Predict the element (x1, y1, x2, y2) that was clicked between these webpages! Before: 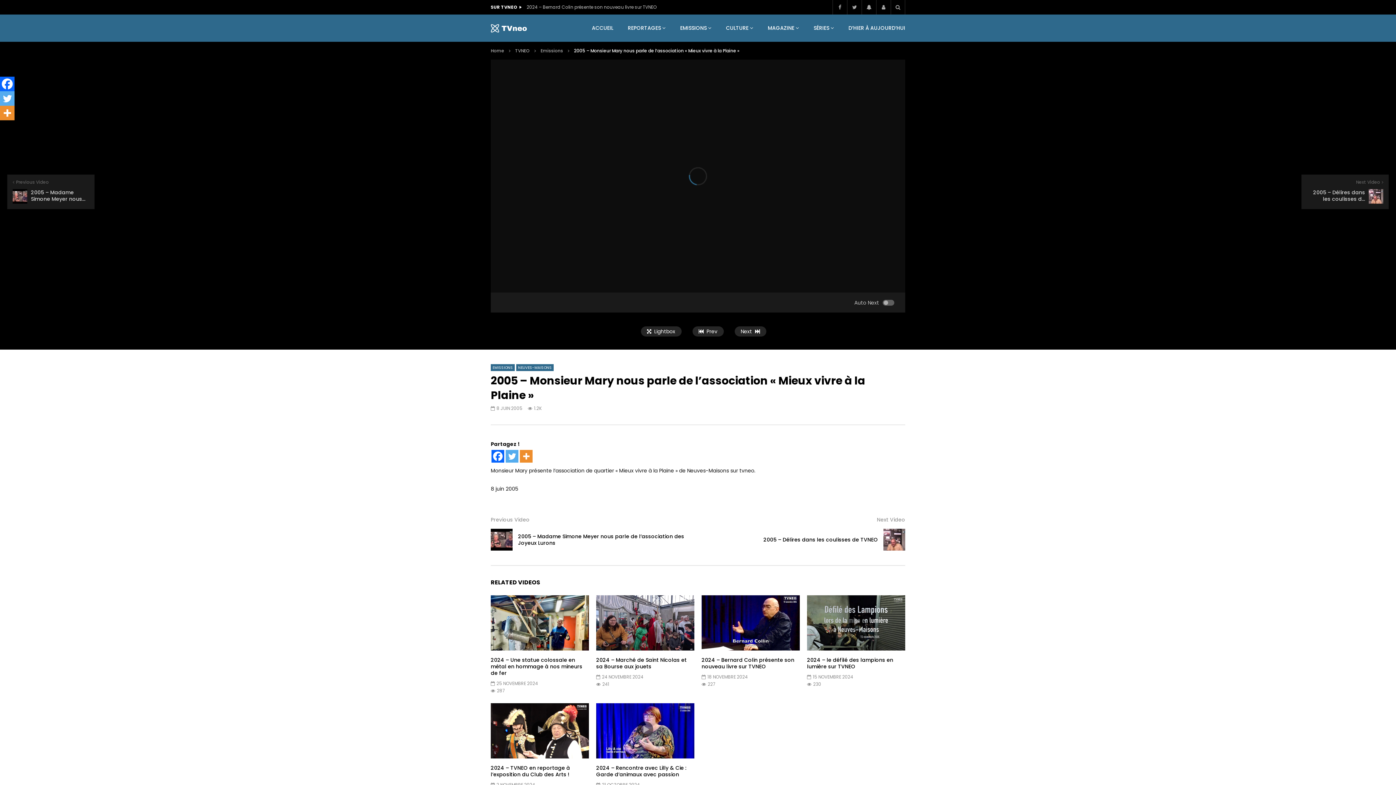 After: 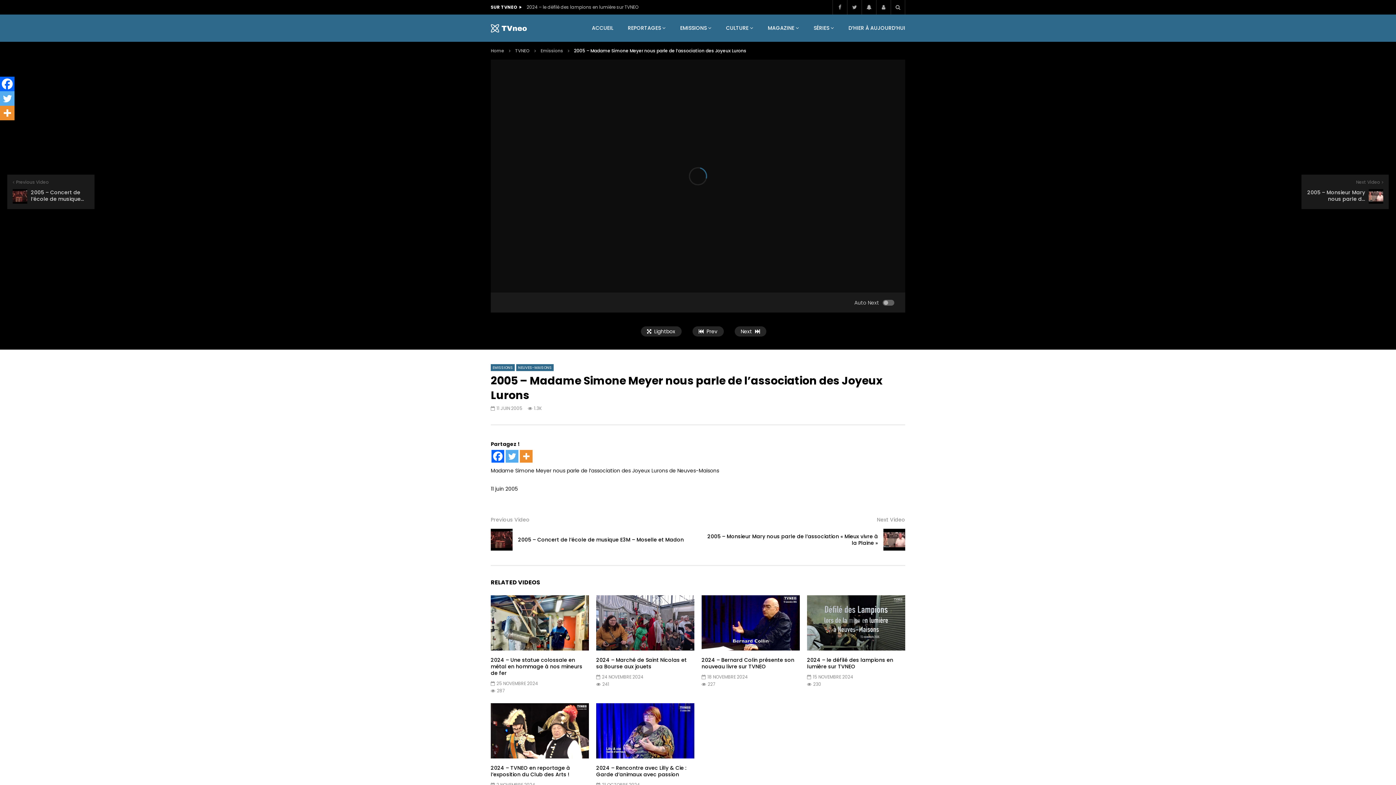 Action: bbox: (490, 529, 512, 551)